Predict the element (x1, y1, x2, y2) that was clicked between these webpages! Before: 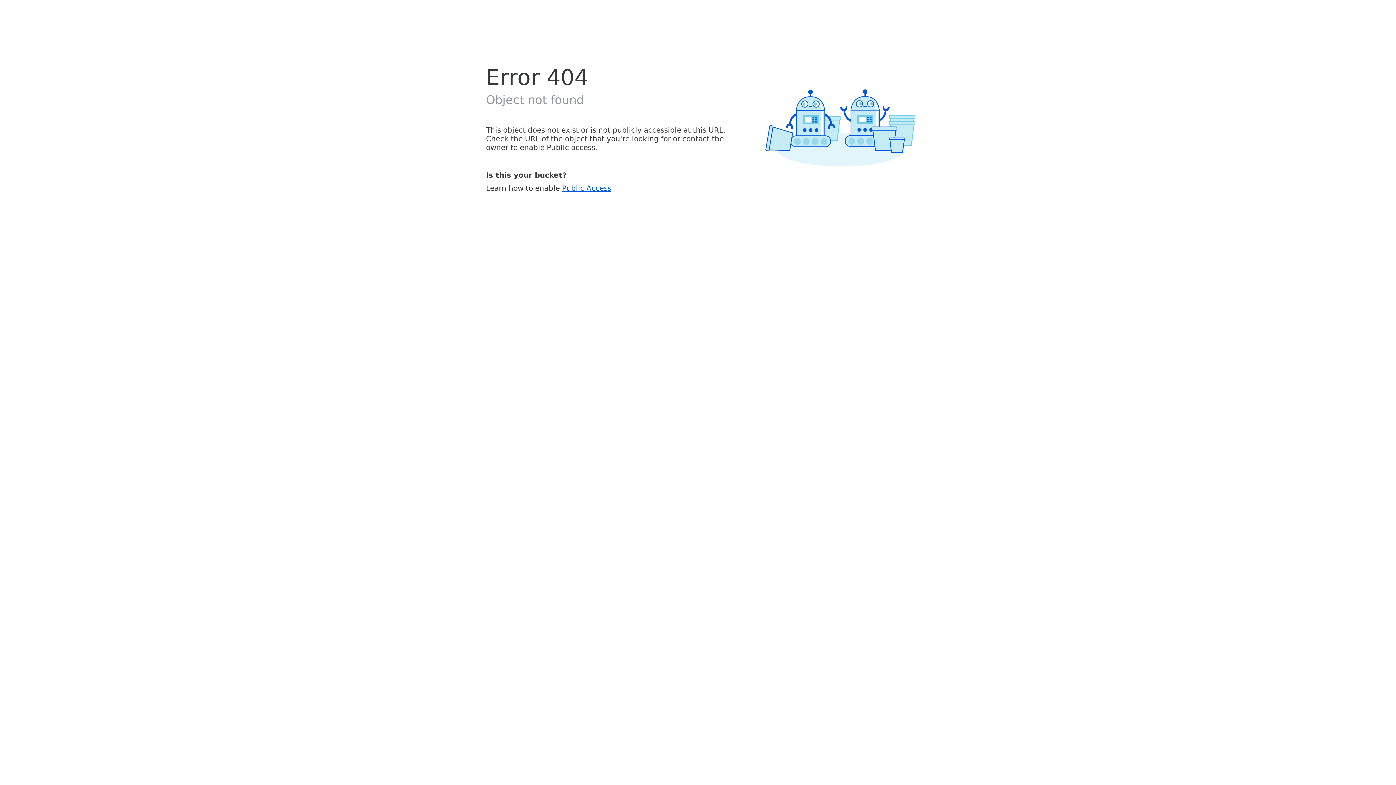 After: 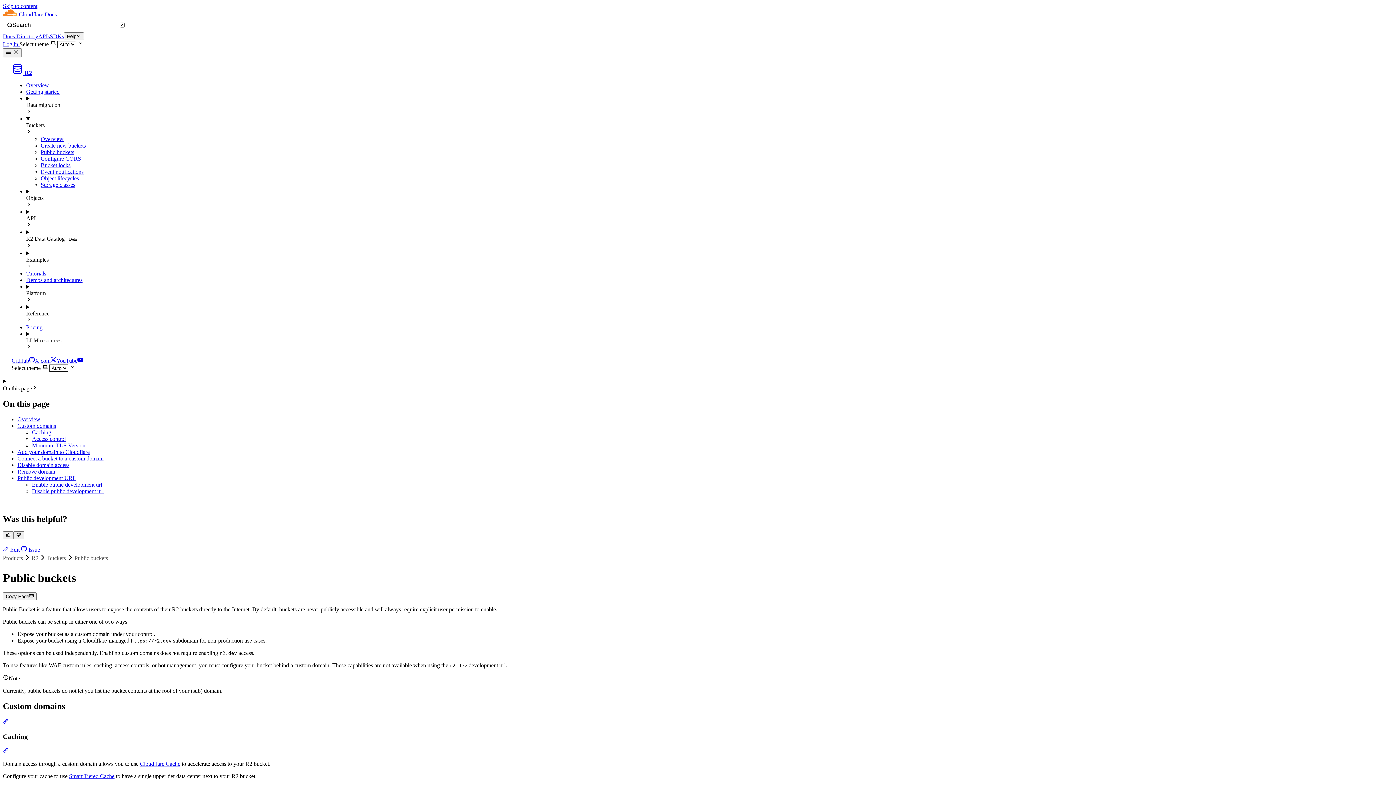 Action: bbox: (562, 183, 611, 192) label: Public Access